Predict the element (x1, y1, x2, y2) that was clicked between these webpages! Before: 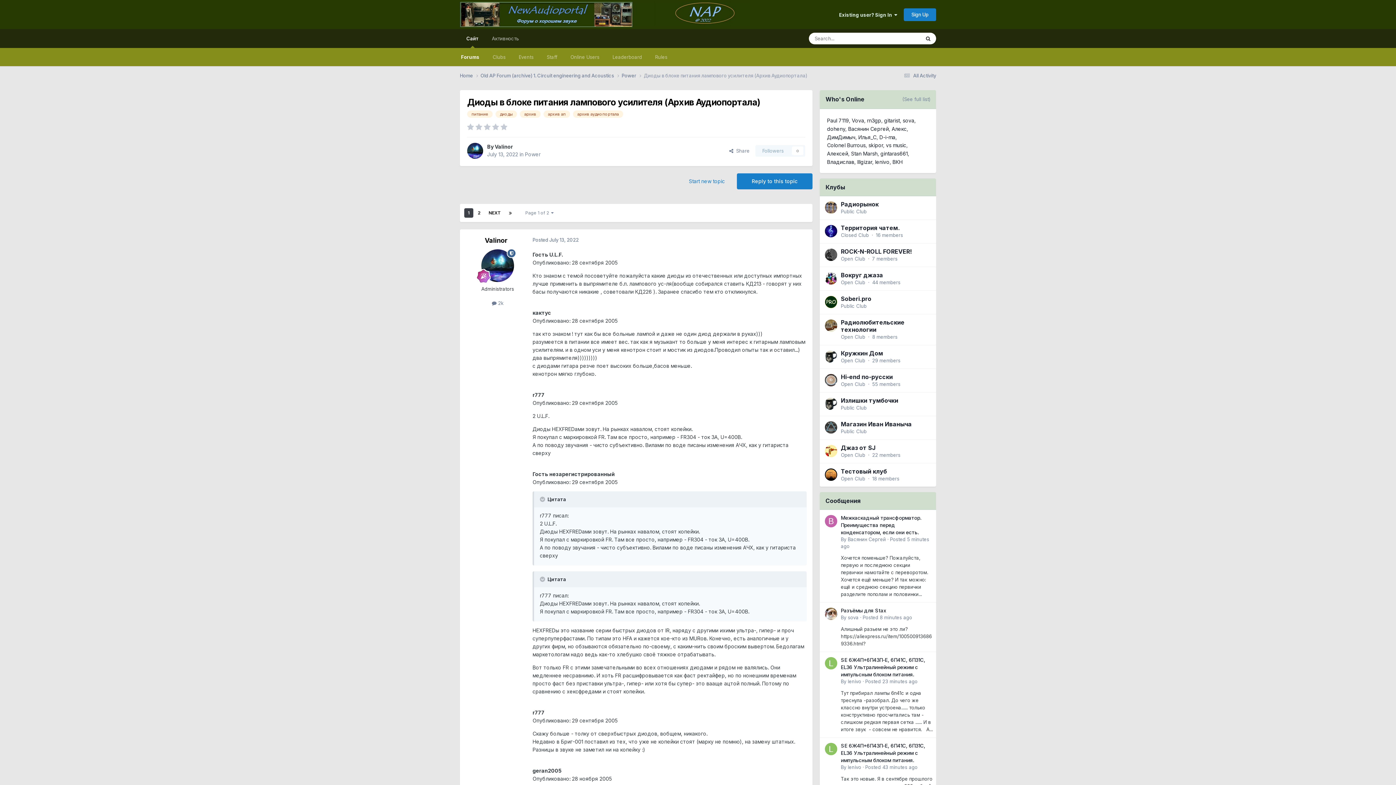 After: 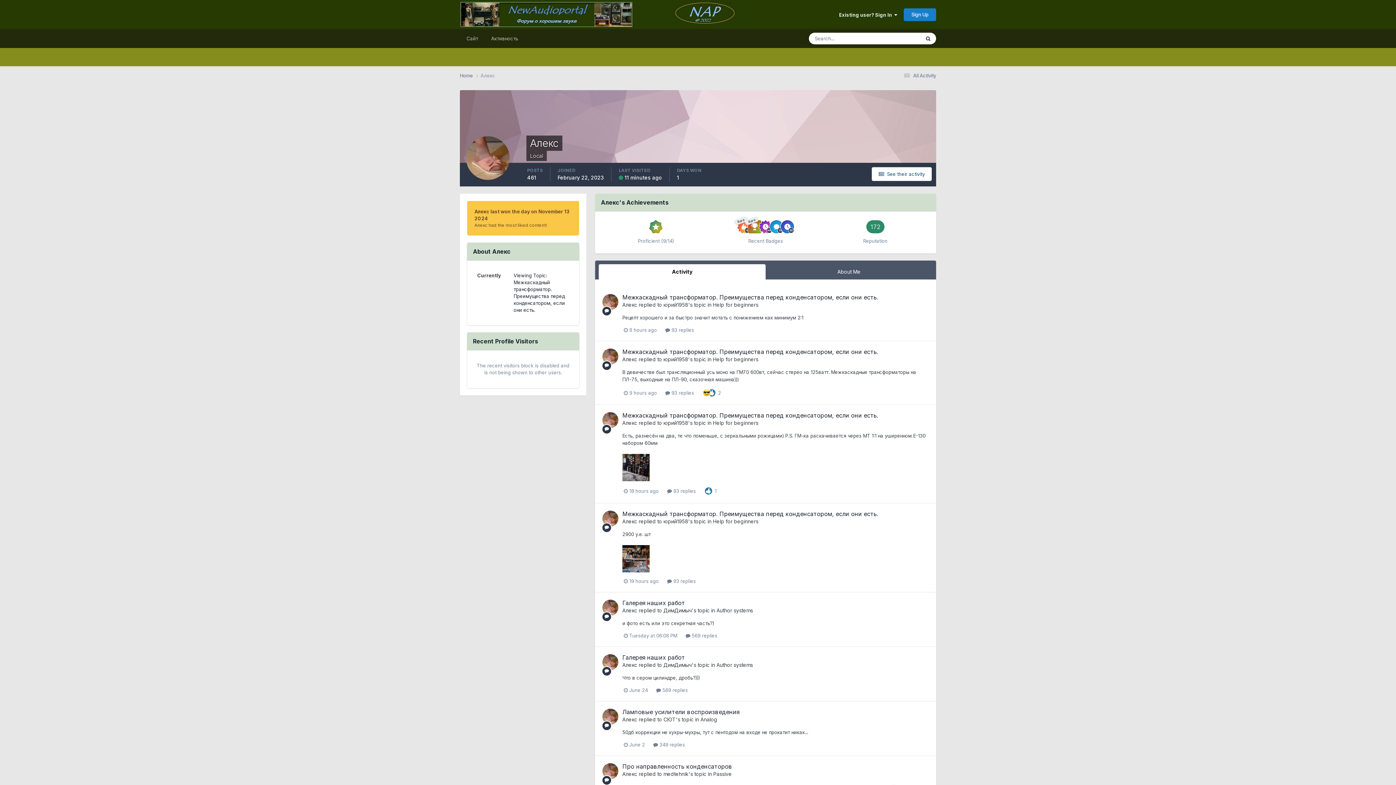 Action: label: Алекс bbox: (892, 125, 906, 132)